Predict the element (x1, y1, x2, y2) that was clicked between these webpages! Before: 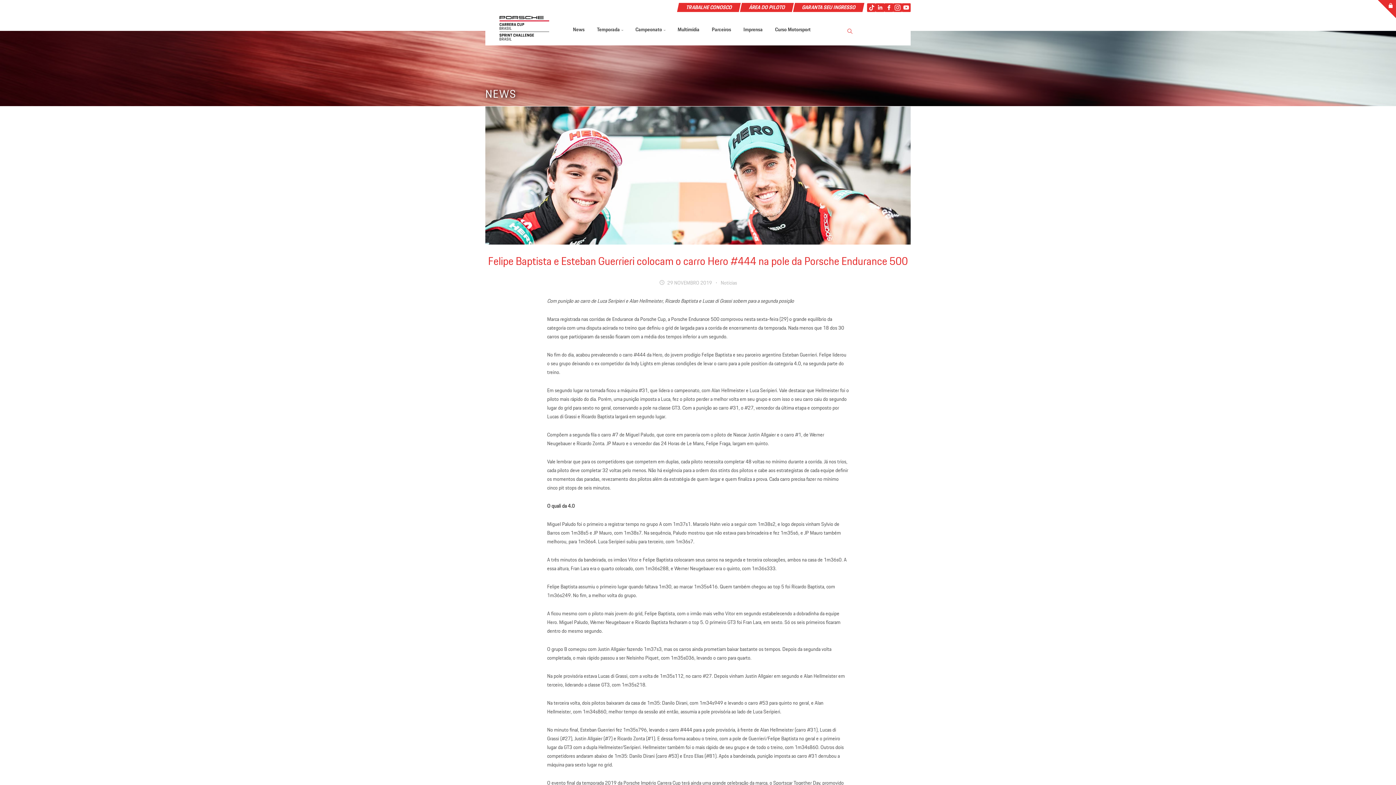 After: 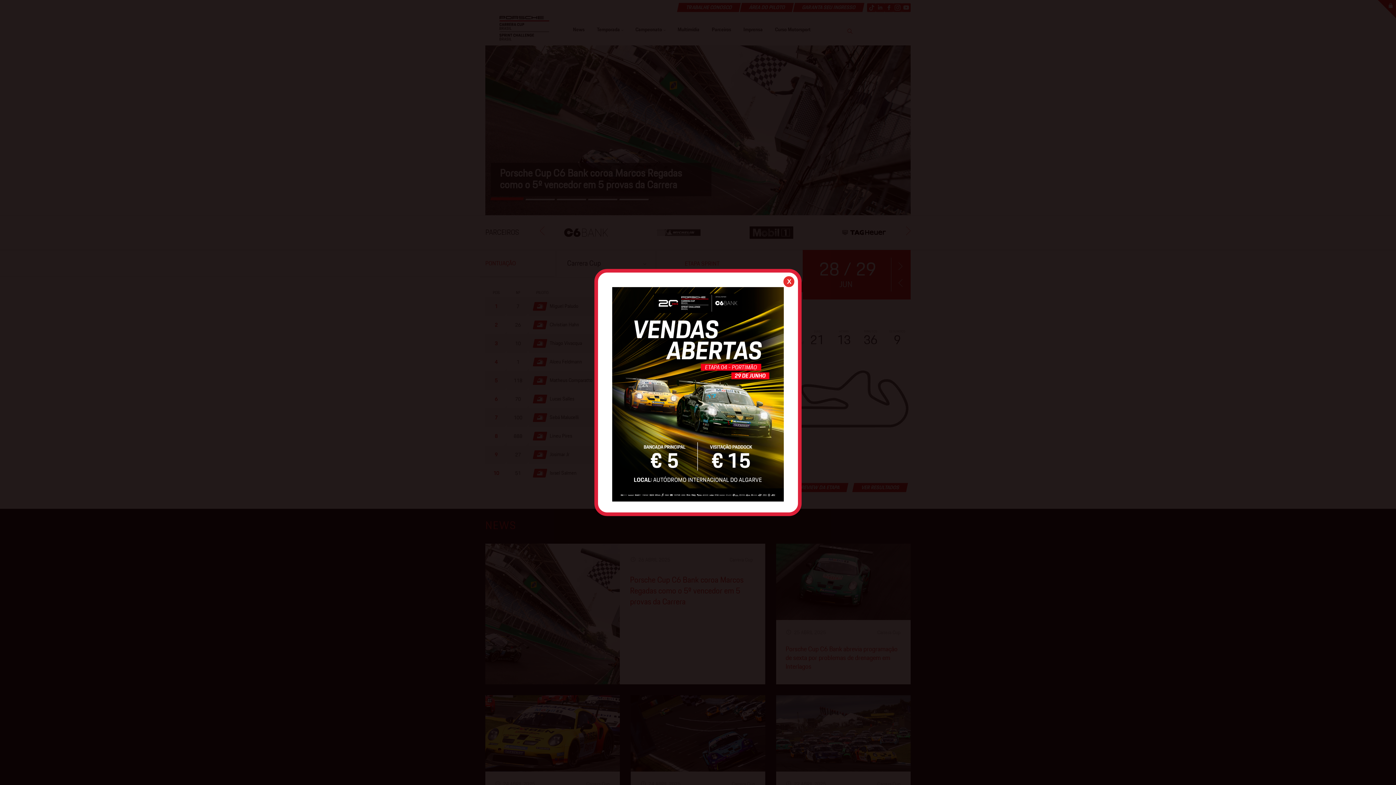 Action: label: Porsche Carrera Cup Brasil bbox: (496, 15, 552, 41)